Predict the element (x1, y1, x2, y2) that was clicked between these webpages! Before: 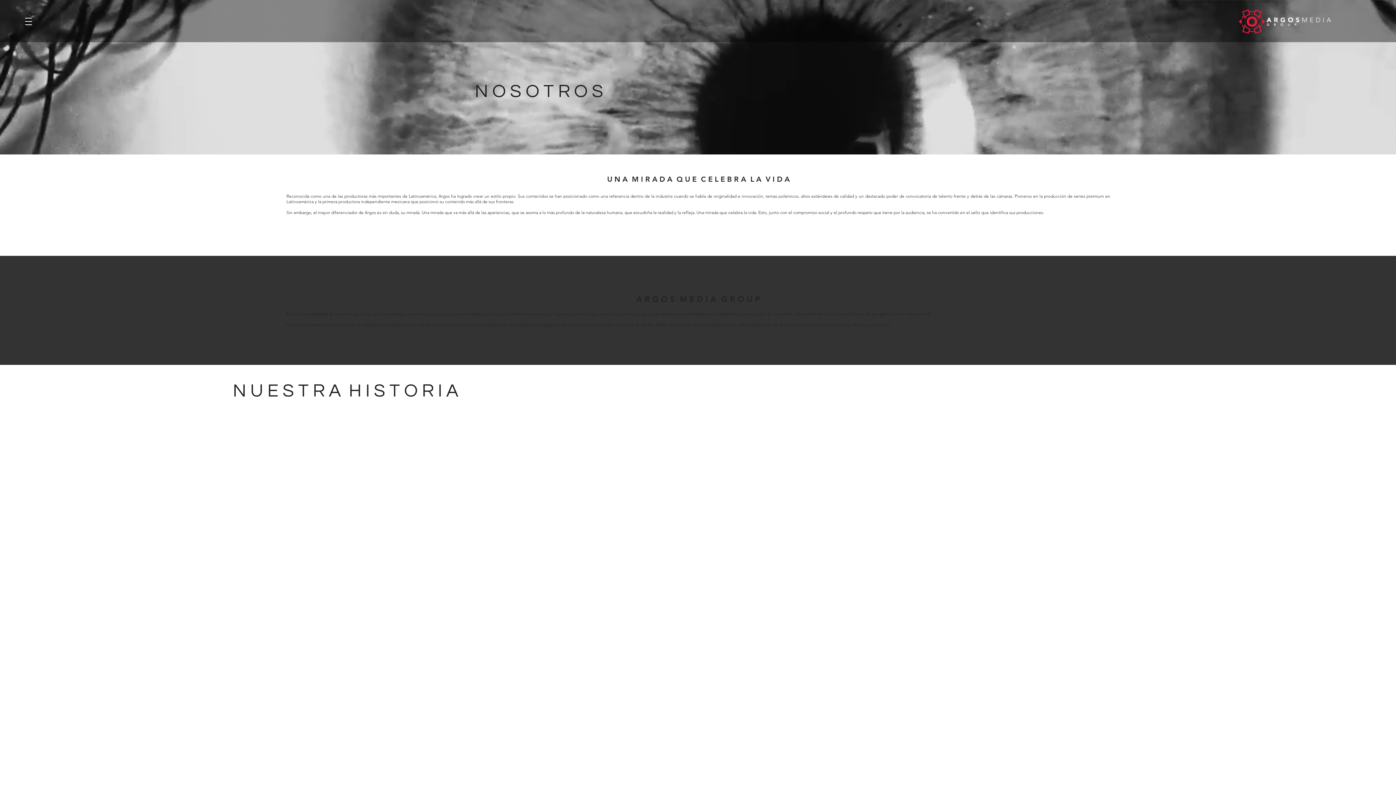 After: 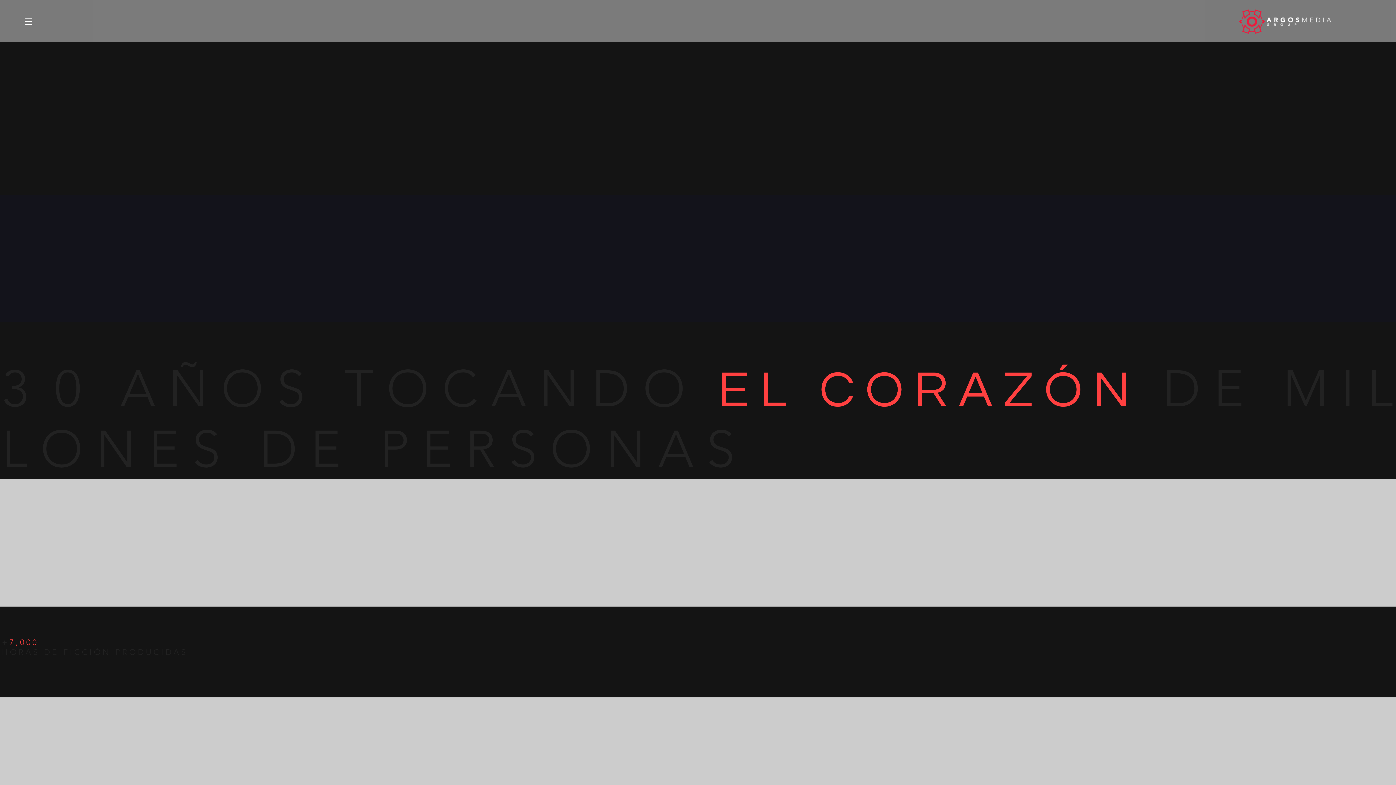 Action: bbox: (1237, 8, 1332, 34)